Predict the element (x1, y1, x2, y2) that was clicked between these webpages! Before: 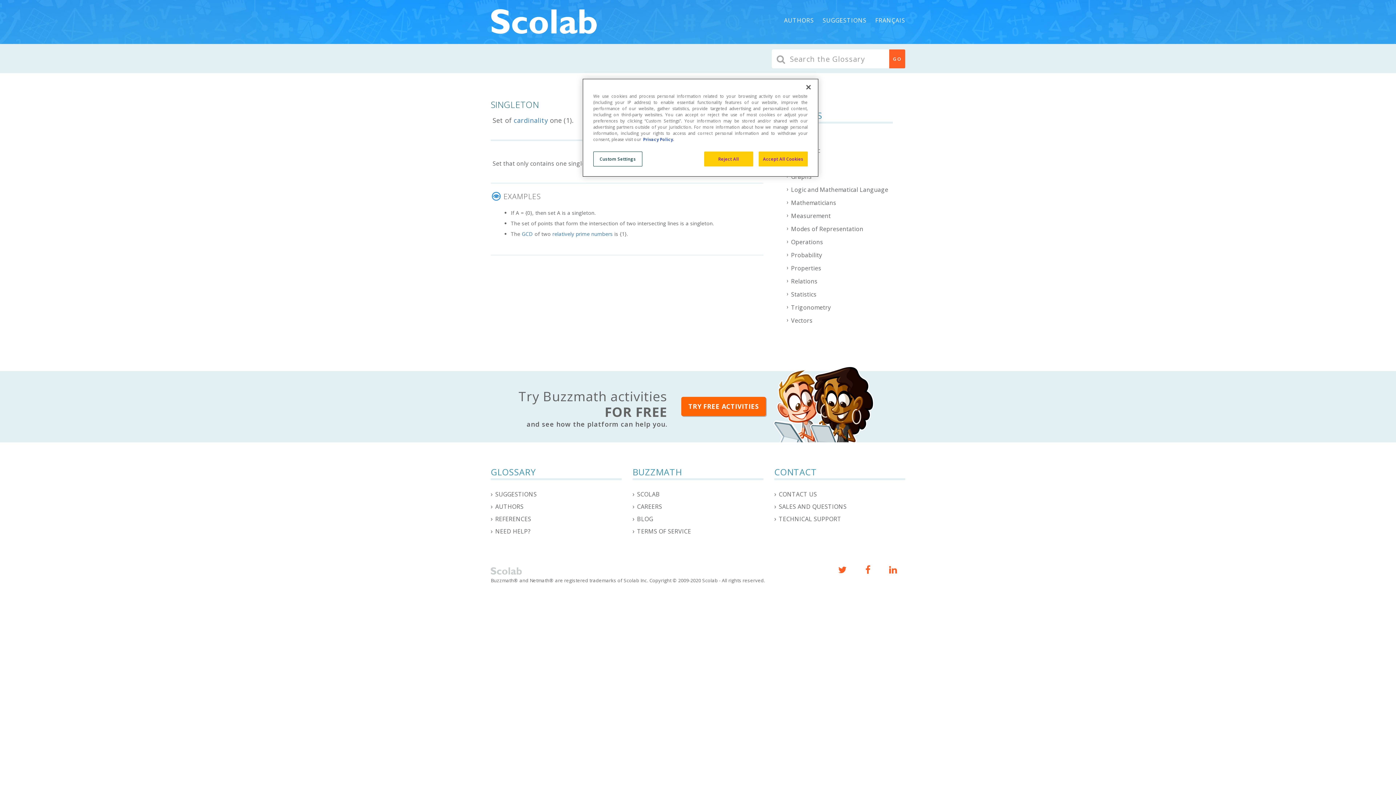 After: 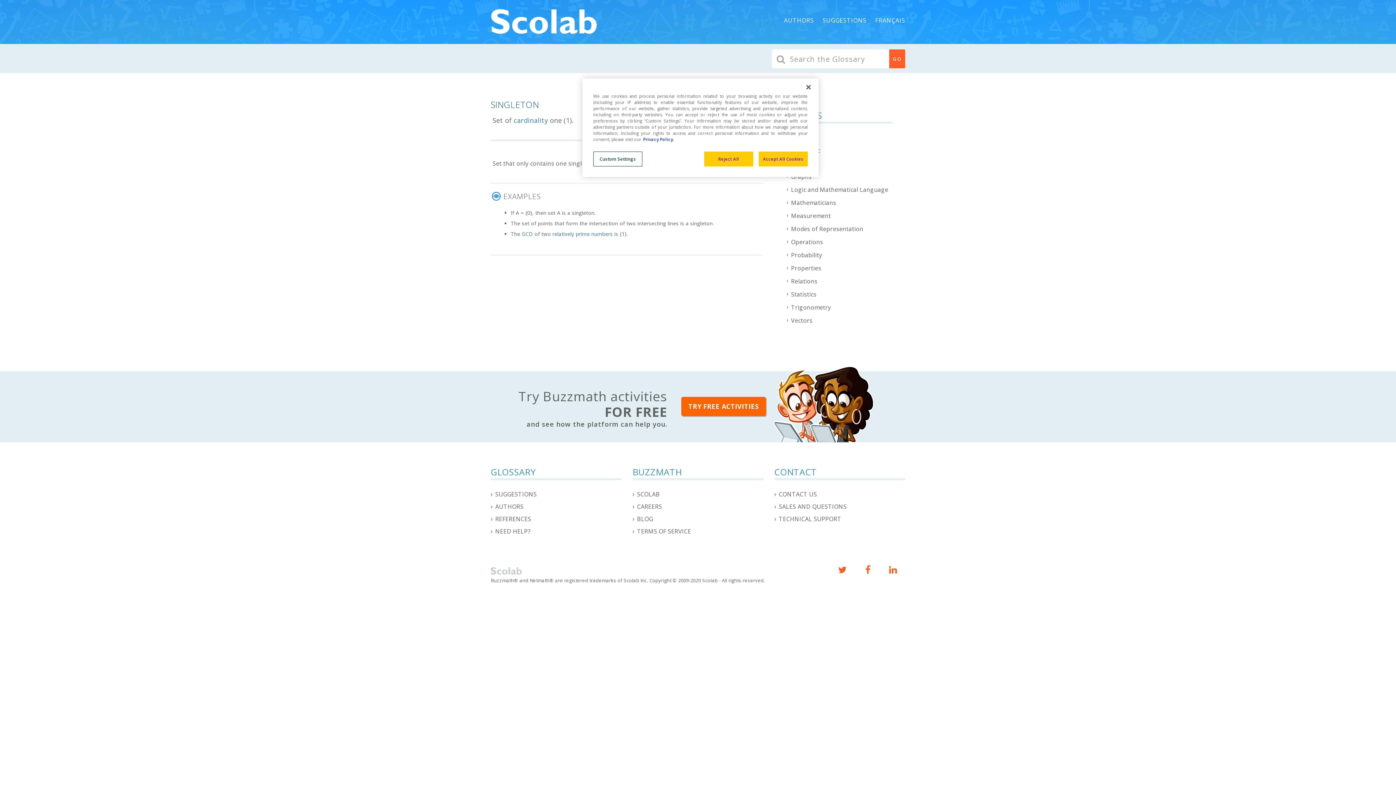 Action: bbox: (880, 566, 905, 575)